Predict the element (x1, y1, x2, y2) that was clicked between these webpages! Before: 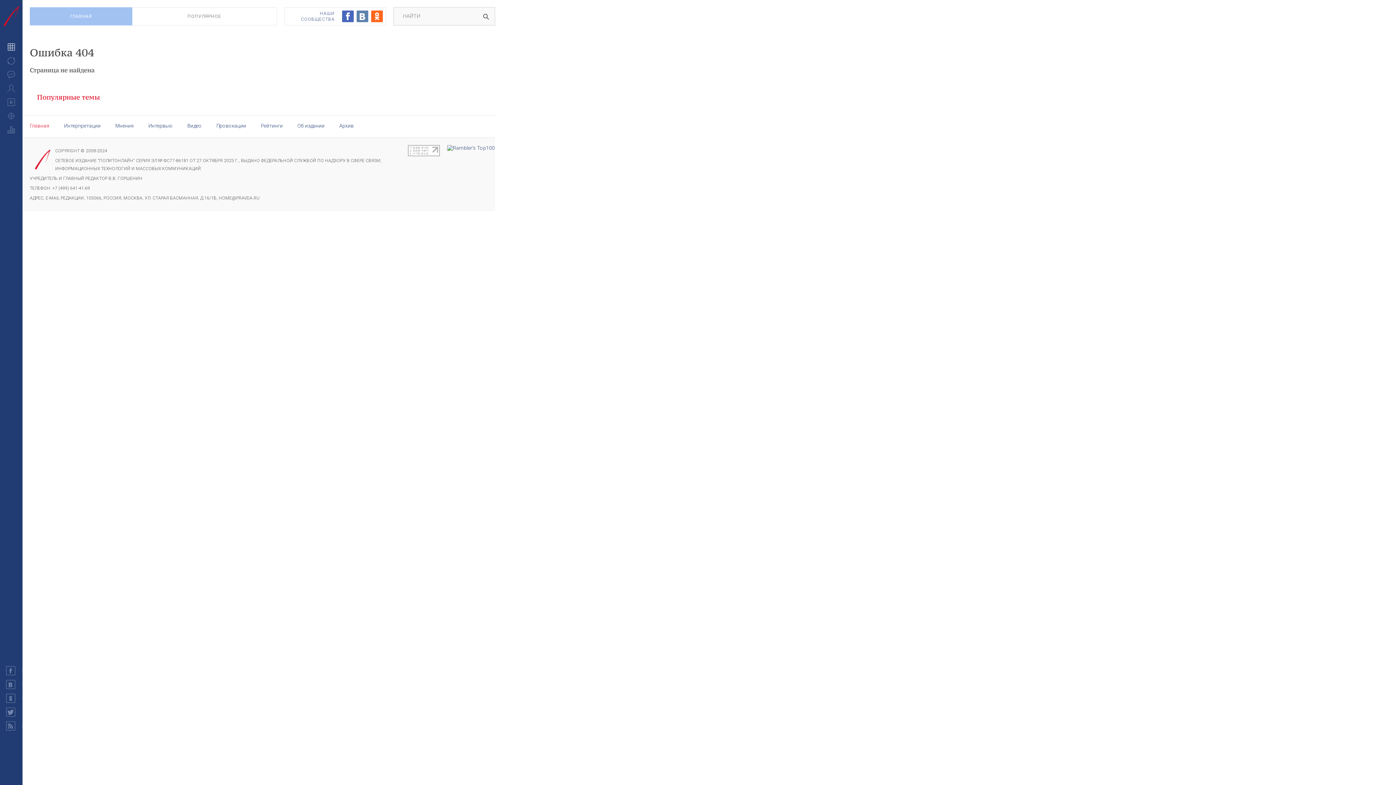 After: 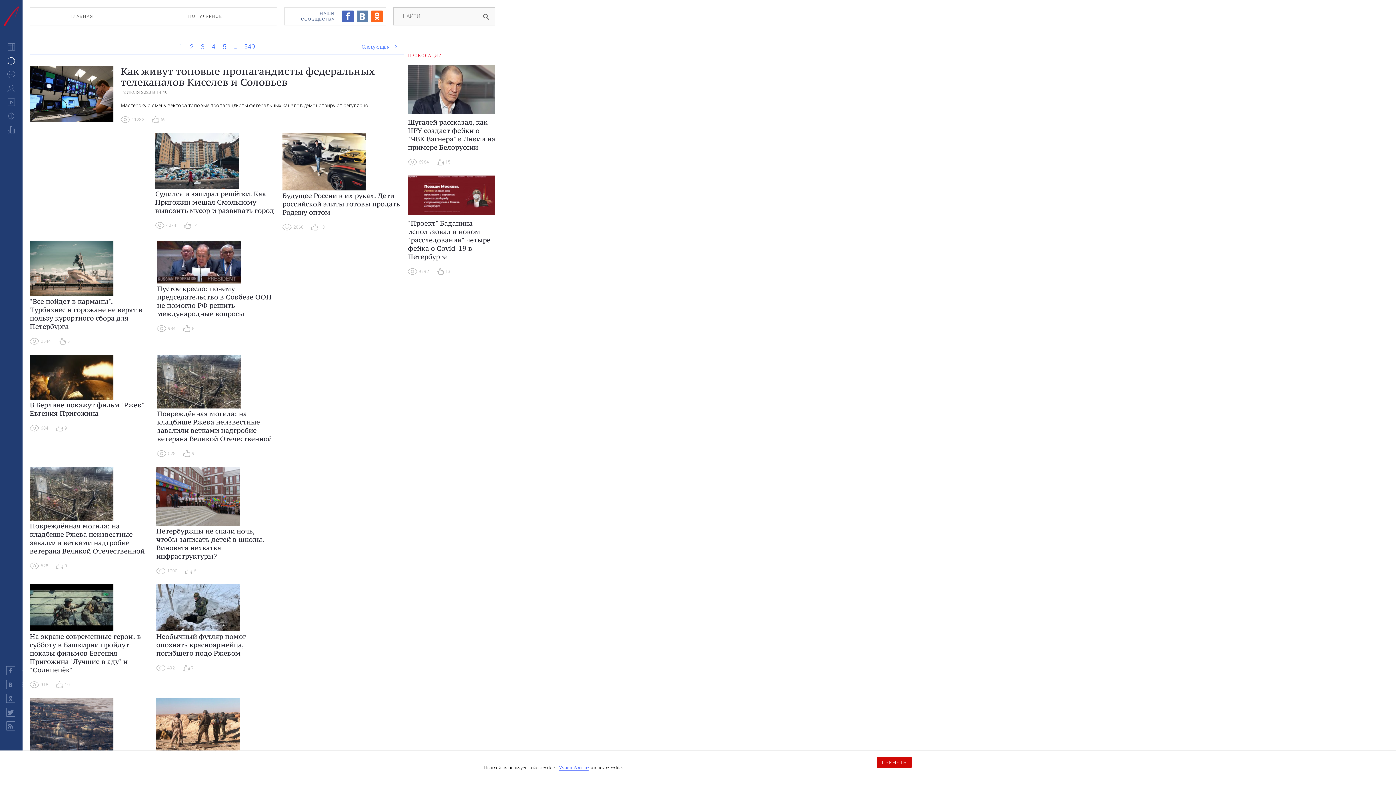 Action: label: Интерпретации bbox: (64, 122, 100, 128)